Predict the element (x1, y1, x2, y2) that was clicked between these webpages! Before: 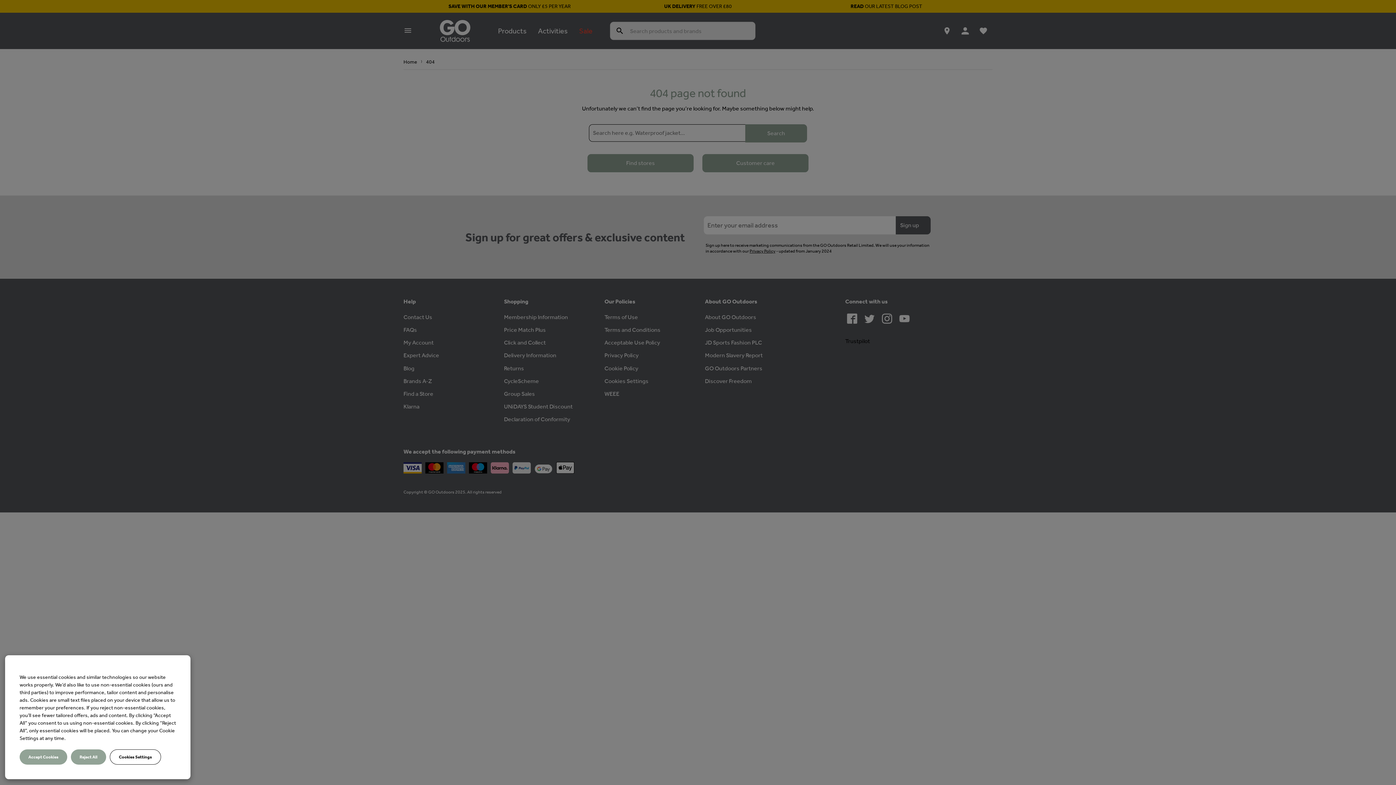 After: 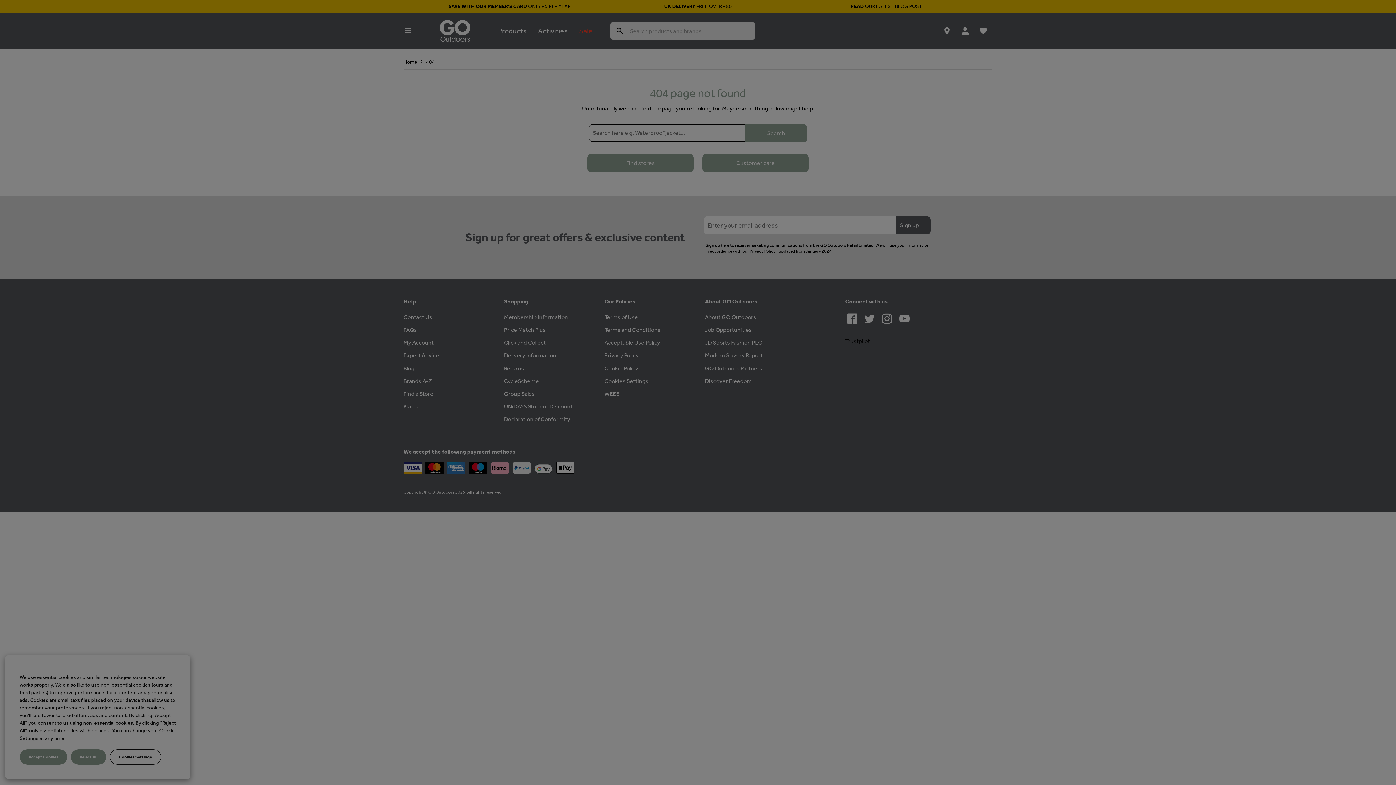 Action: bbox: (109, 749, 161, 765) label: Cookies Settings